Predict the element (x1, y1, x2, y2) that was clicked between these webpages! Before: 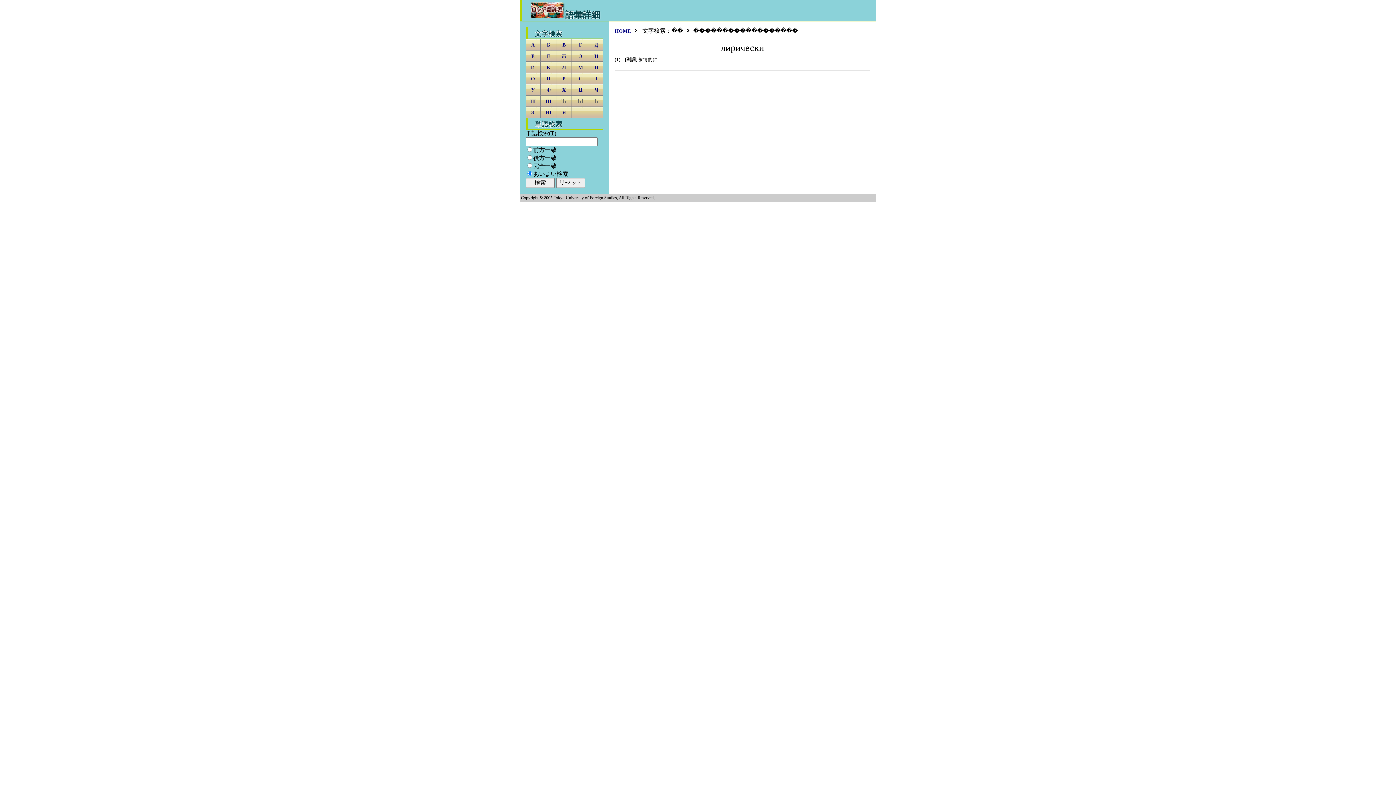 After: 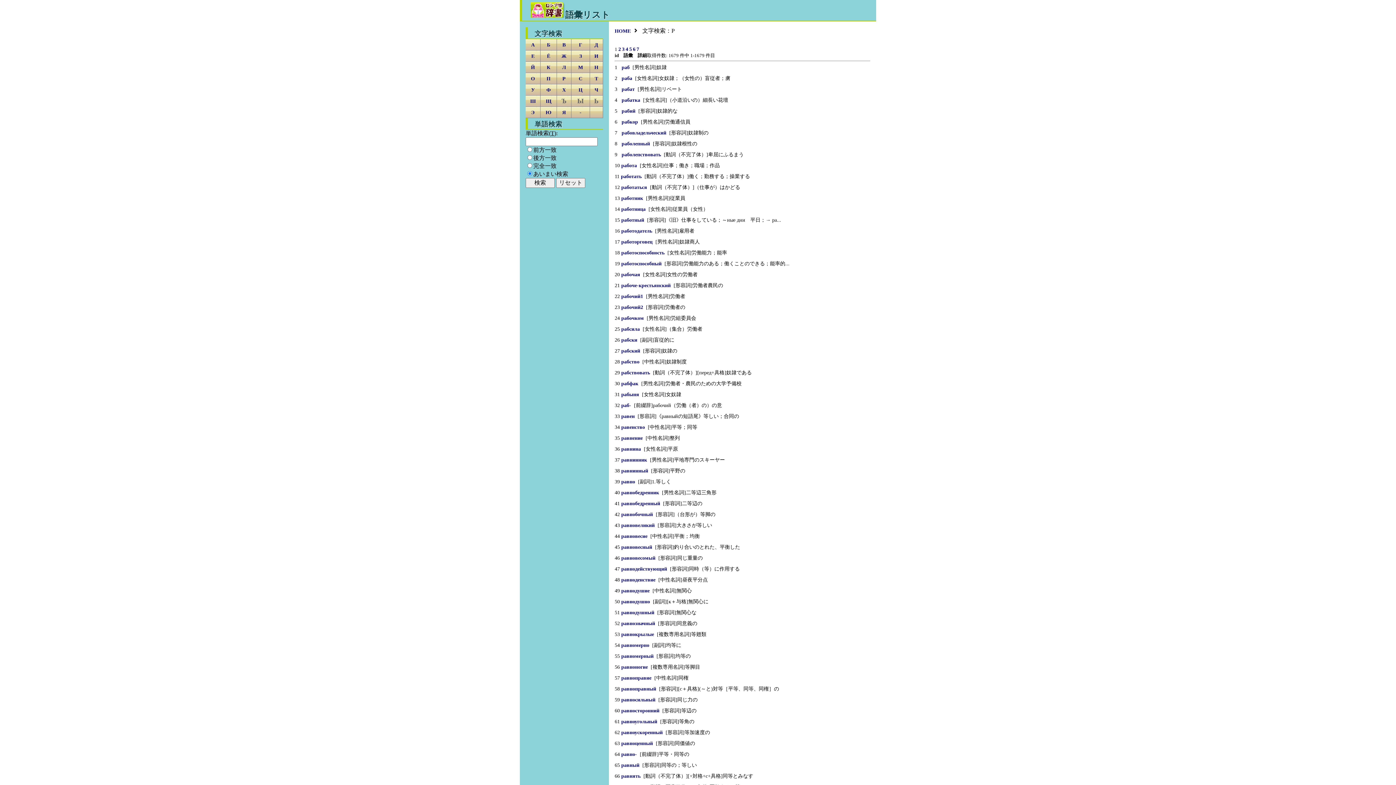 Action: bbox: (562, 75, 565, 81) label: Р